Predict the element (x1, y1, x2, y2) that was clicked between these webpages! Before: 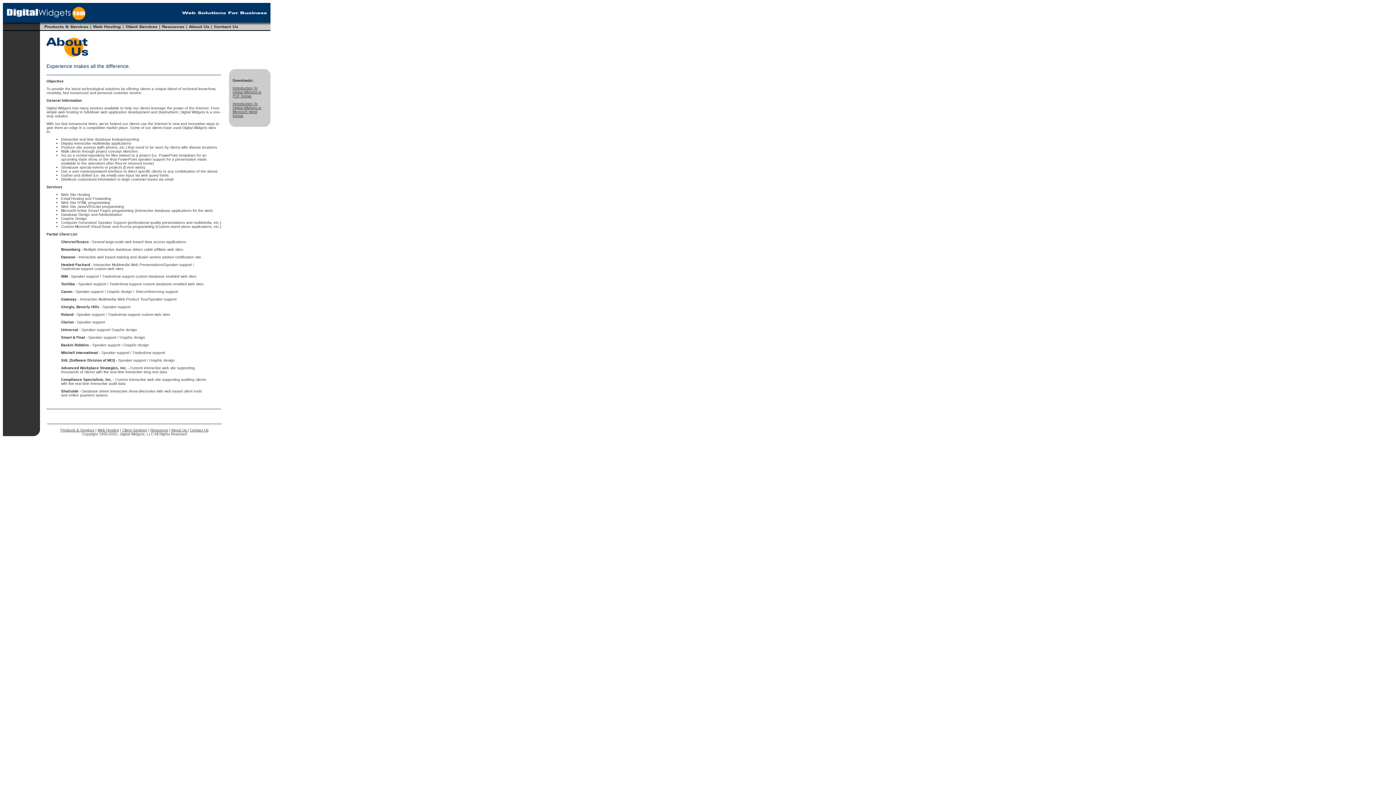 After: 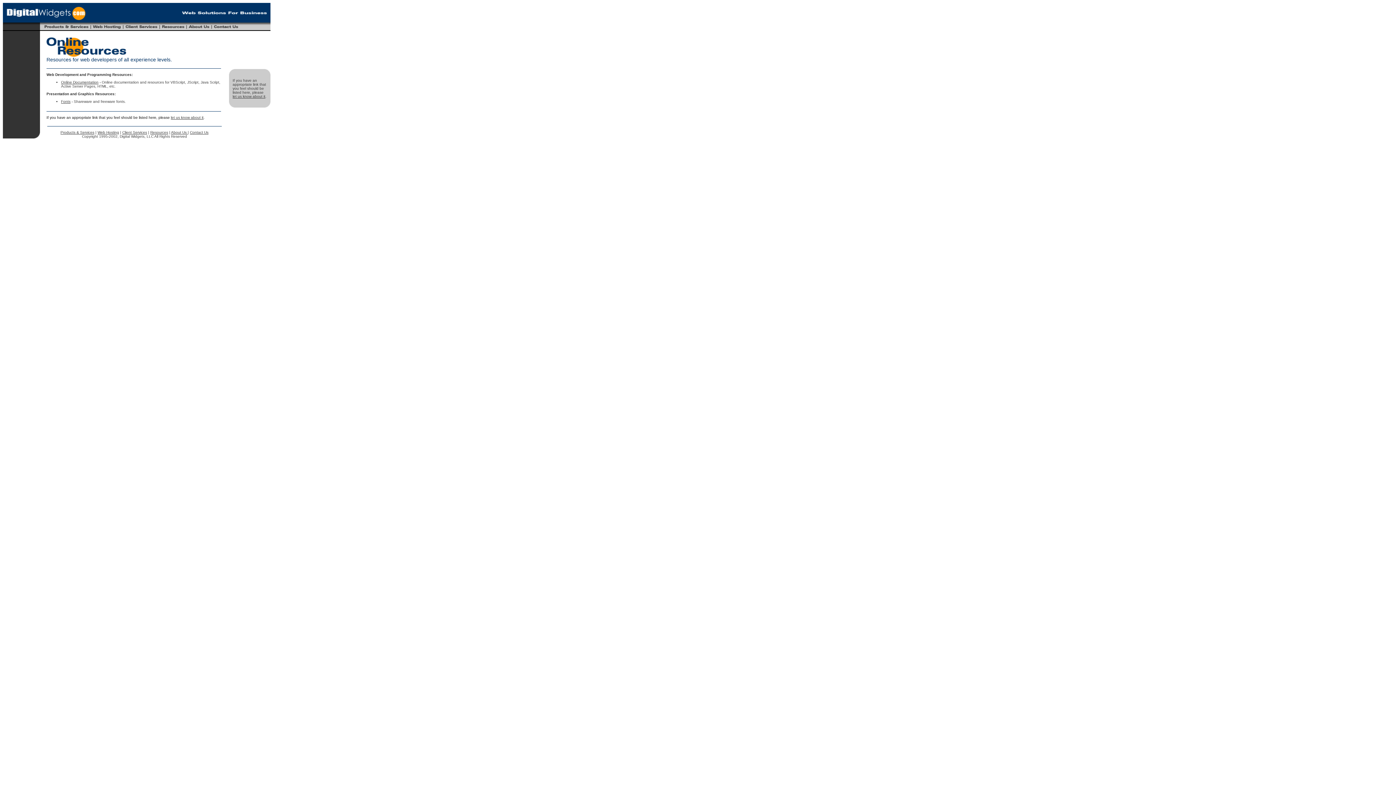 Action: bbox: (160, 26, 186, 30)